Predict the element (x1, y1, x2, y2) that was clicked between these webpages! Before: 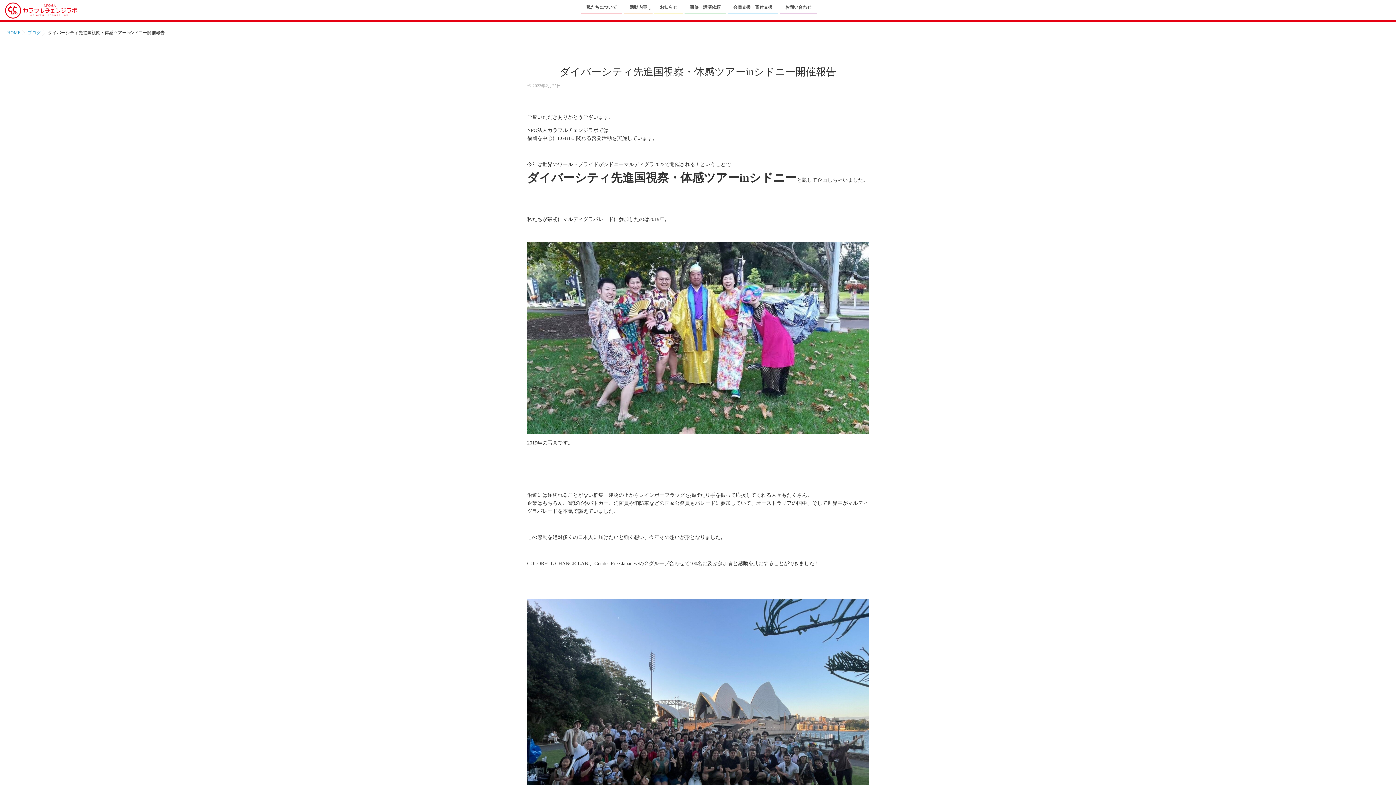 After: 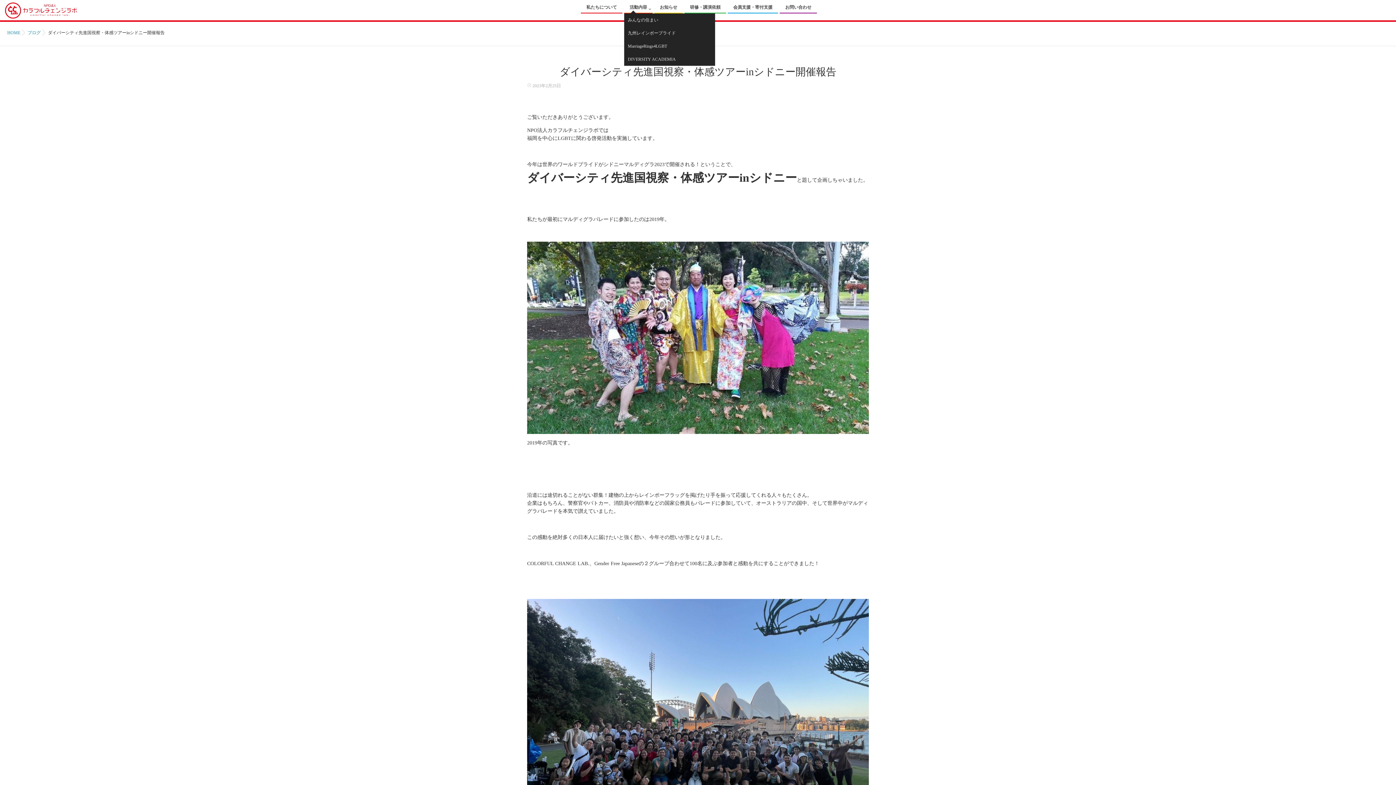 Action: label: 活動内容 bbox: (624, 0, 652, 12)